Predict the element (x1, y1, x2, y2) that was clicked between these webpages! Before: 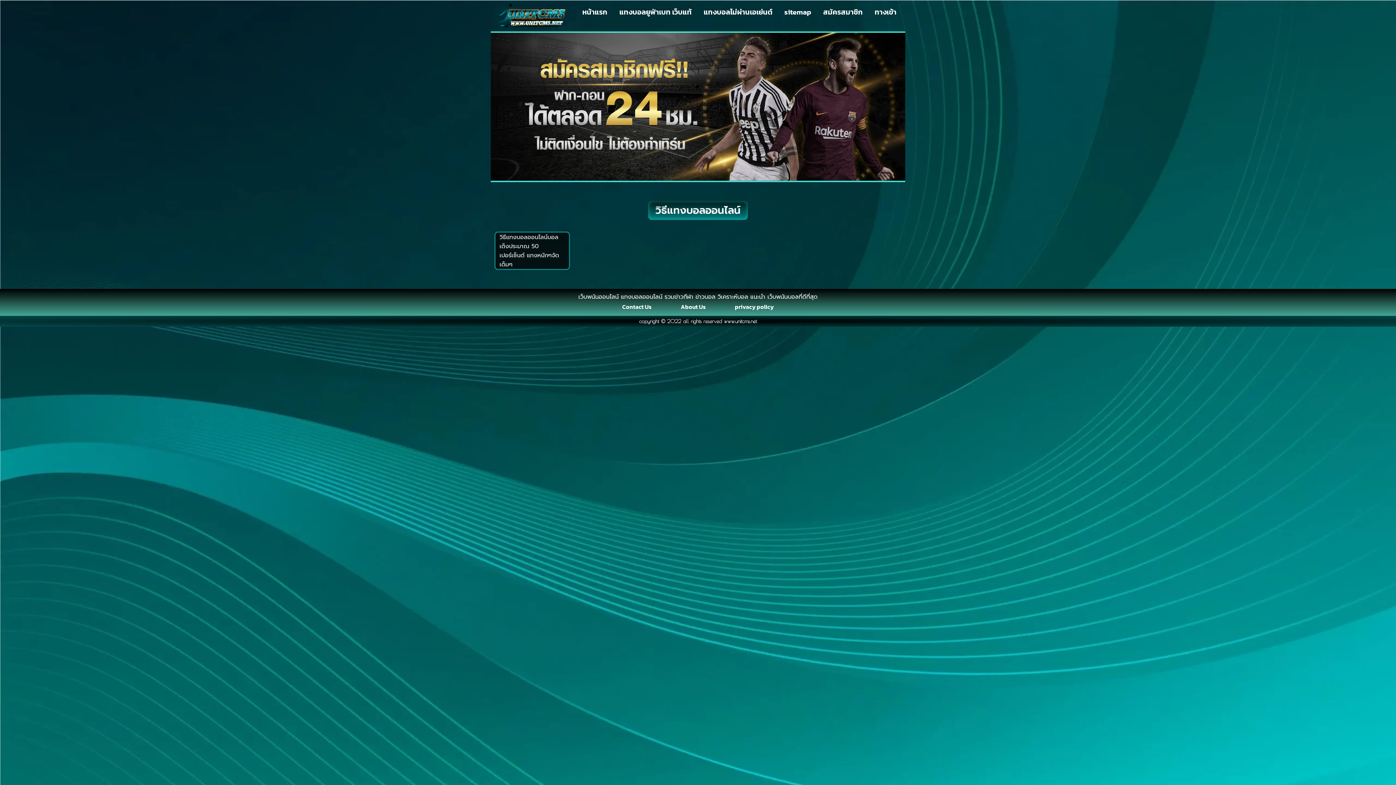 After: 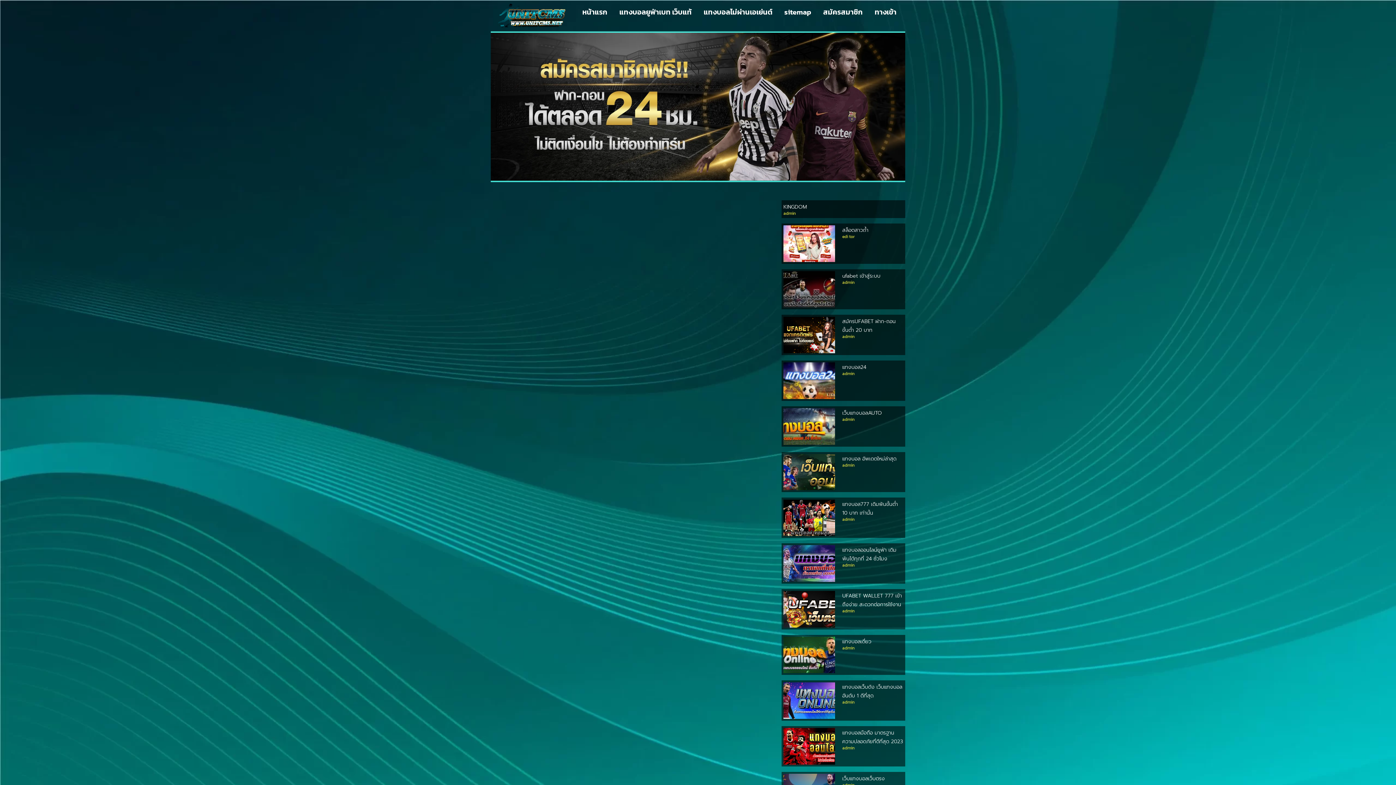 Action: bbox: (673, 301, 713, 312) label: About Us